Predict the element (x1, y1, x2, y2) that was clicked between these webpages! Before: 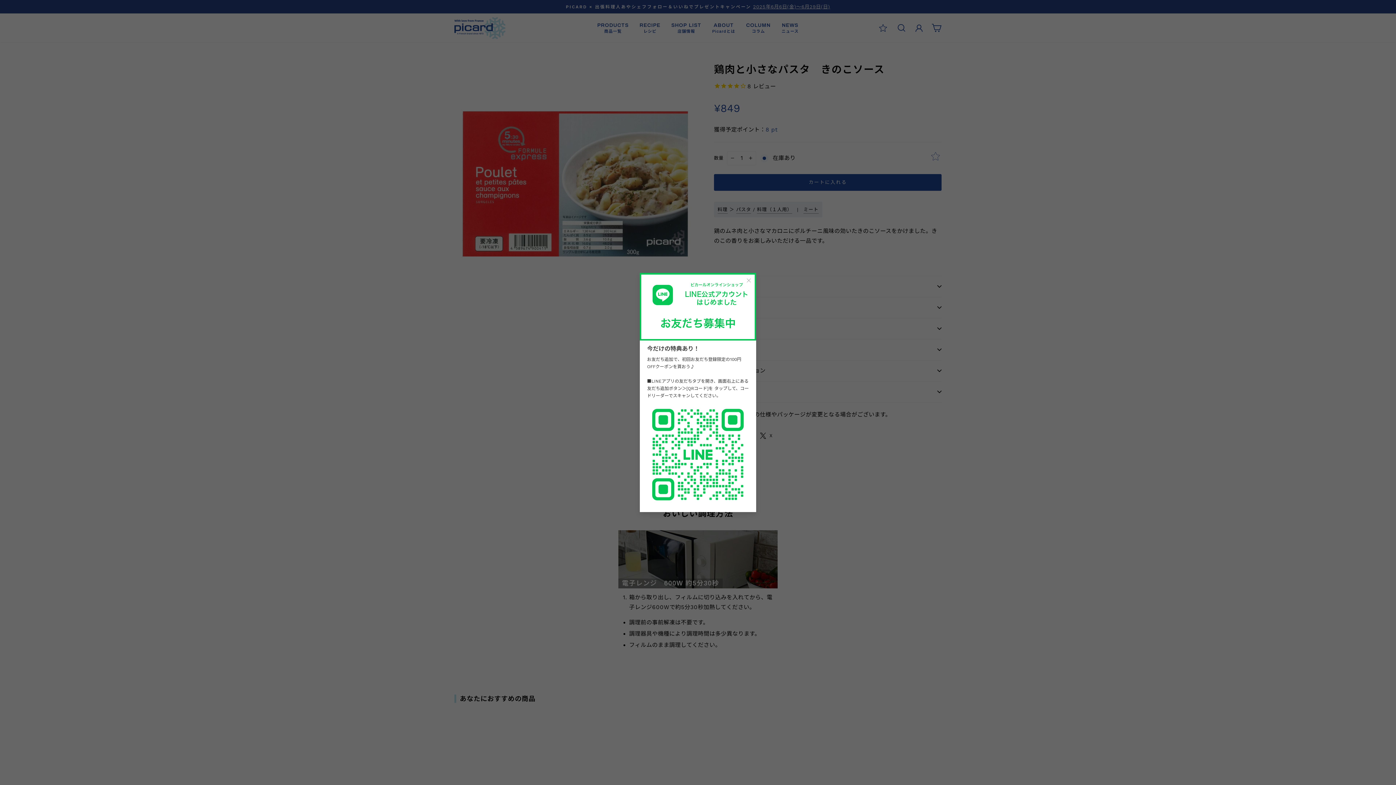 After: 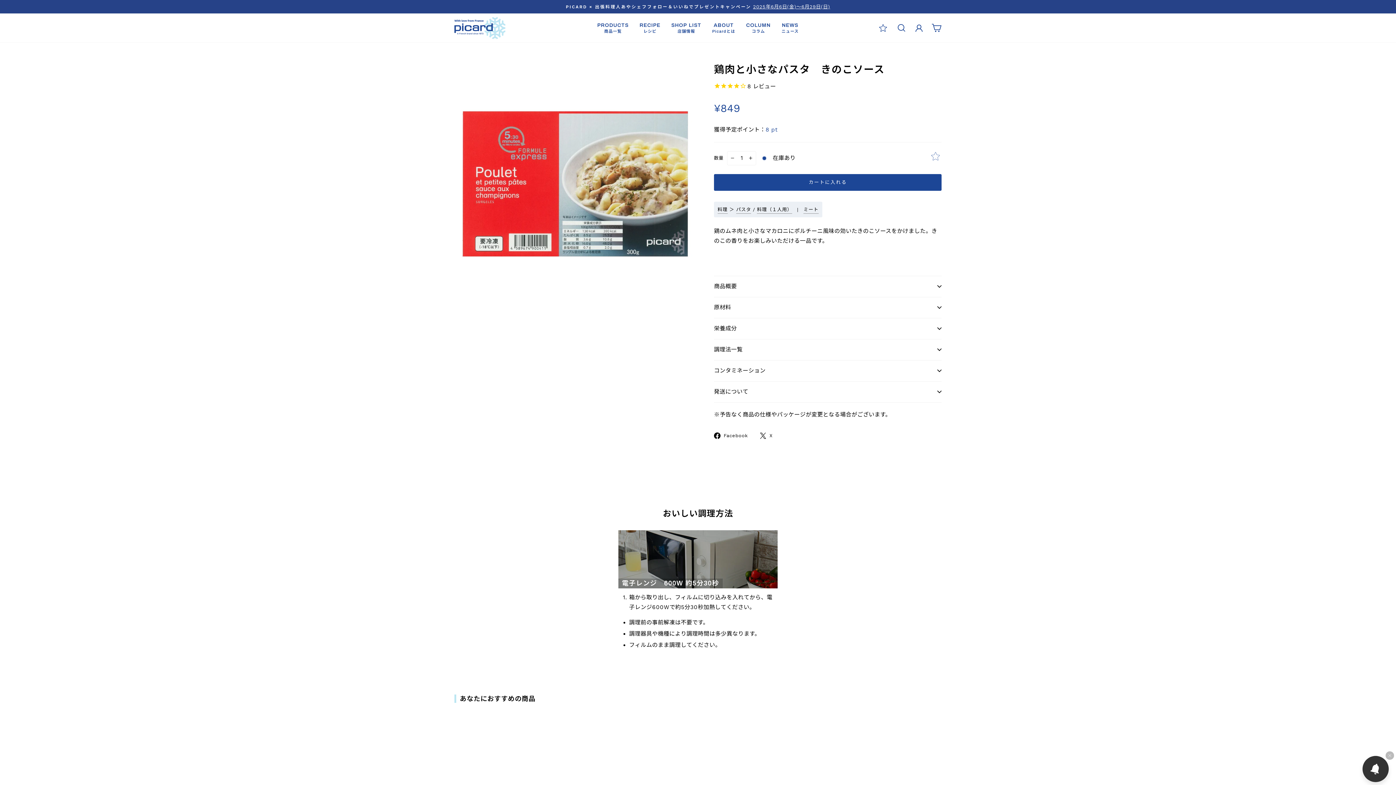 Action: bbox: (744, 275, 753, 284)